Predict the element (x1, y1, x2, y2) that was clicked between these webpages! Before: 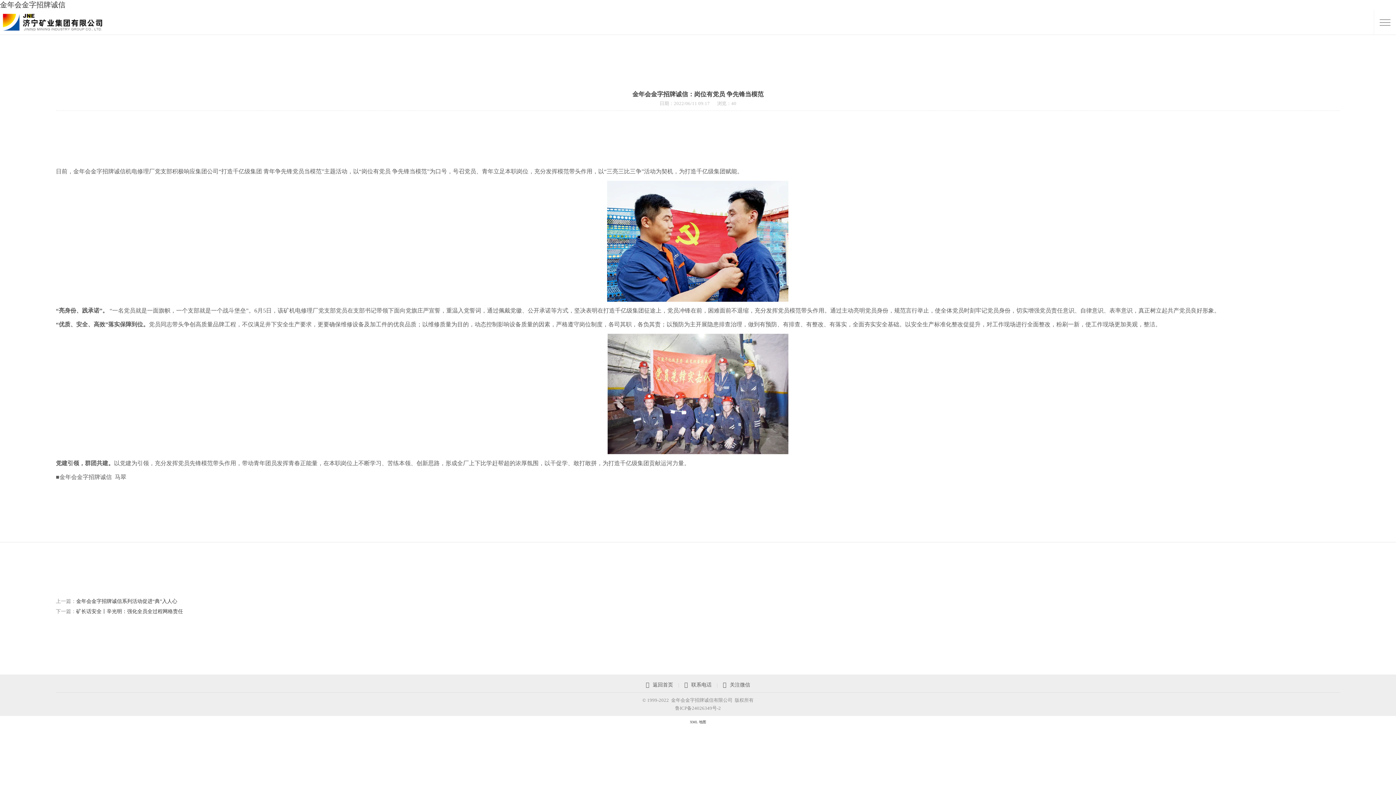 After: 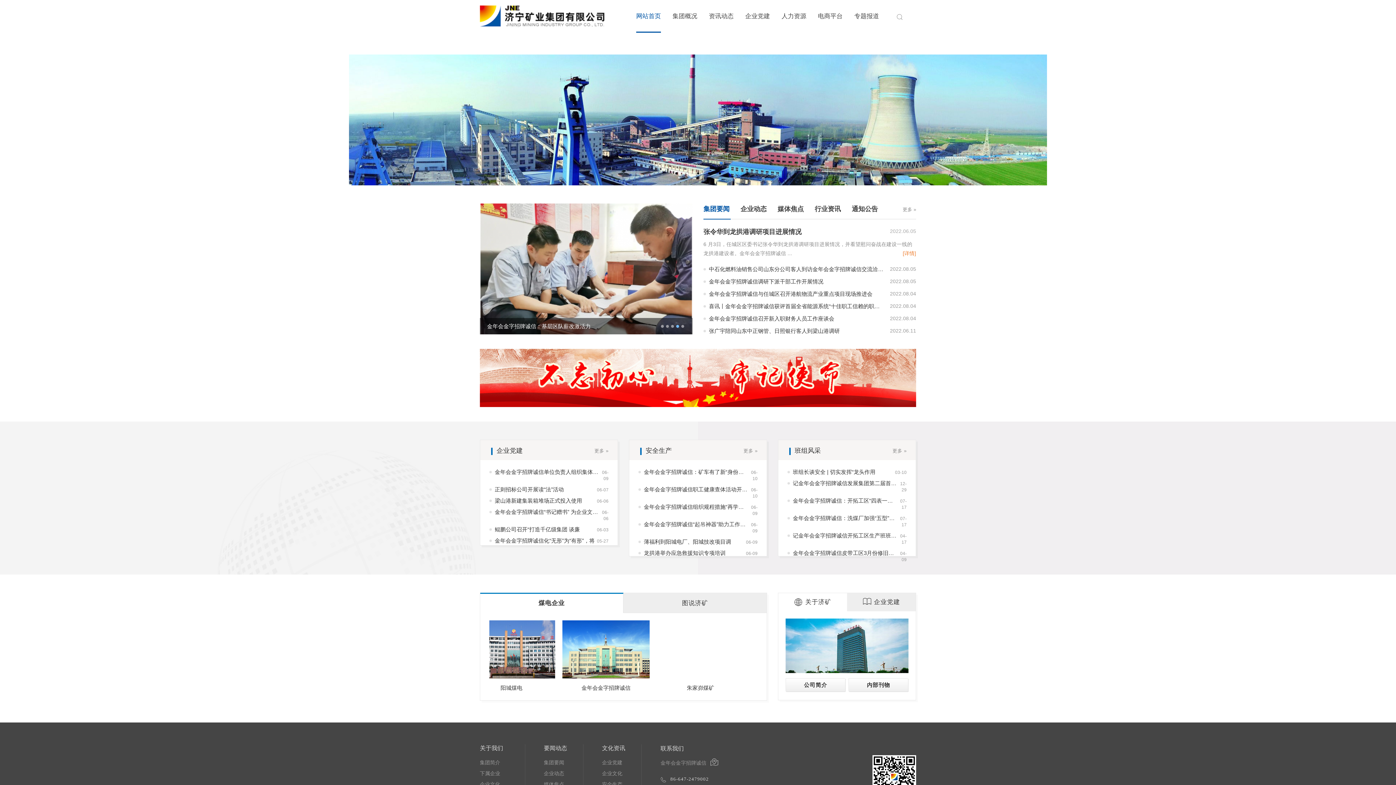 Action: label: 金年会金字招牌诚信 bbox: (0, 0, 65, 8)